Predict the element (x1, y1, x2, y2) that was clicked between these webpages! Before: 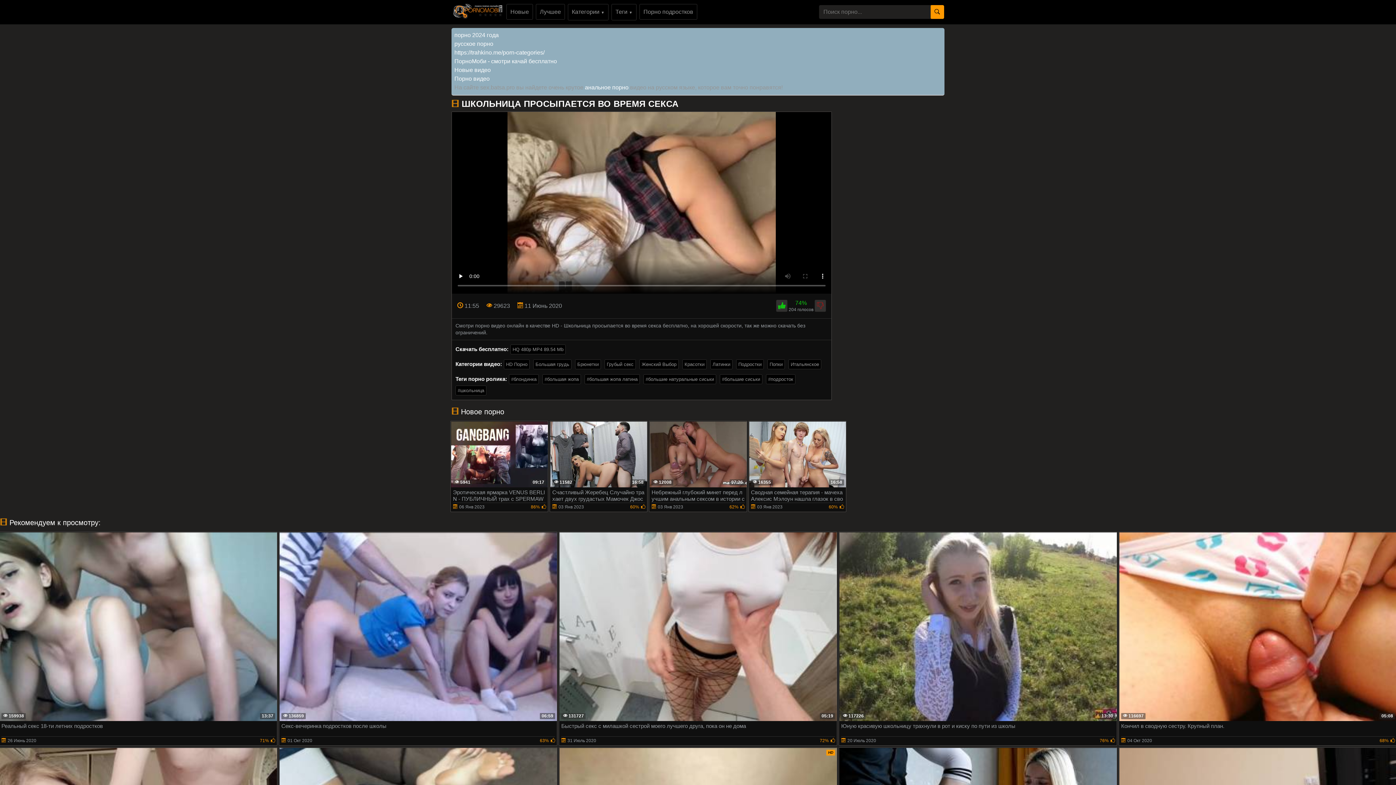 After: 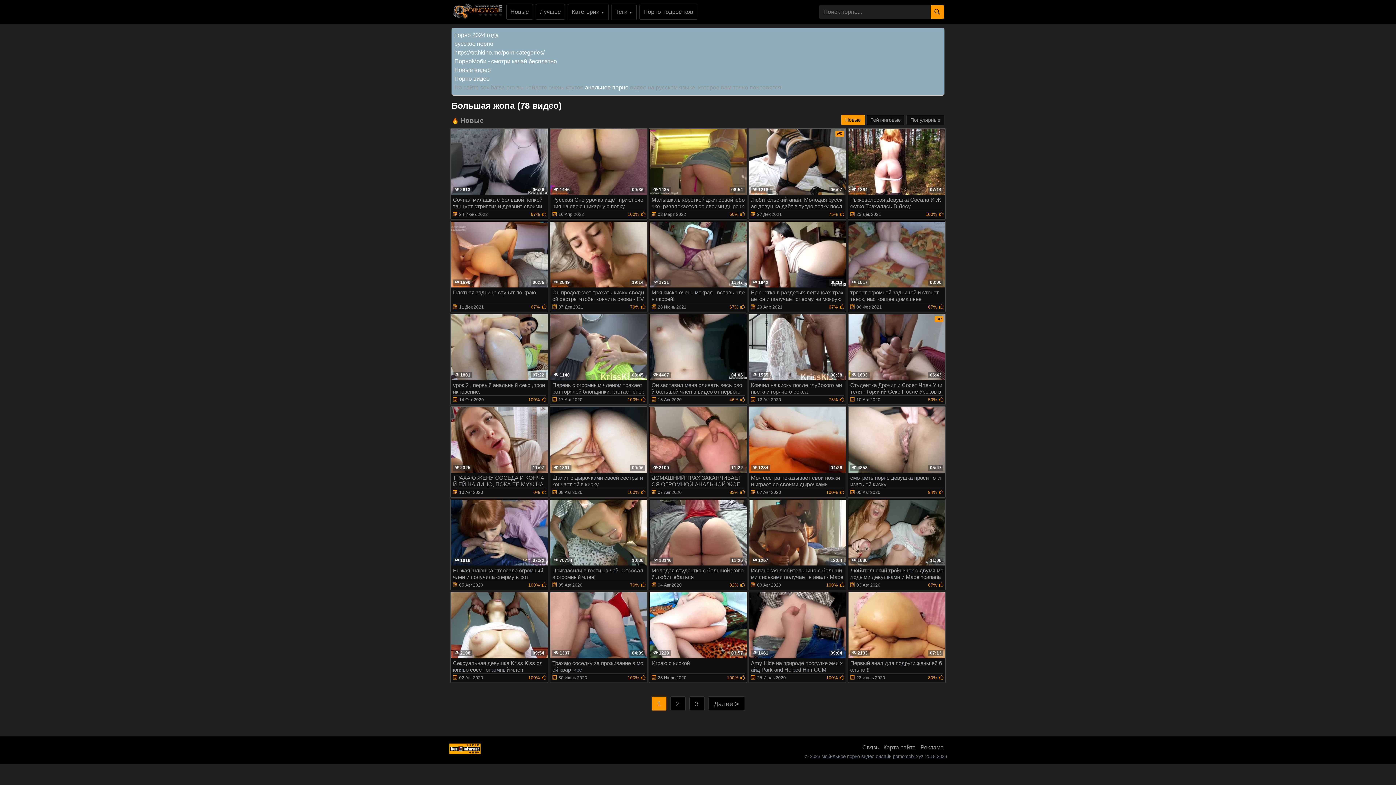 Action: bbox: (542, 374, 581, 384) label: #большая жопа